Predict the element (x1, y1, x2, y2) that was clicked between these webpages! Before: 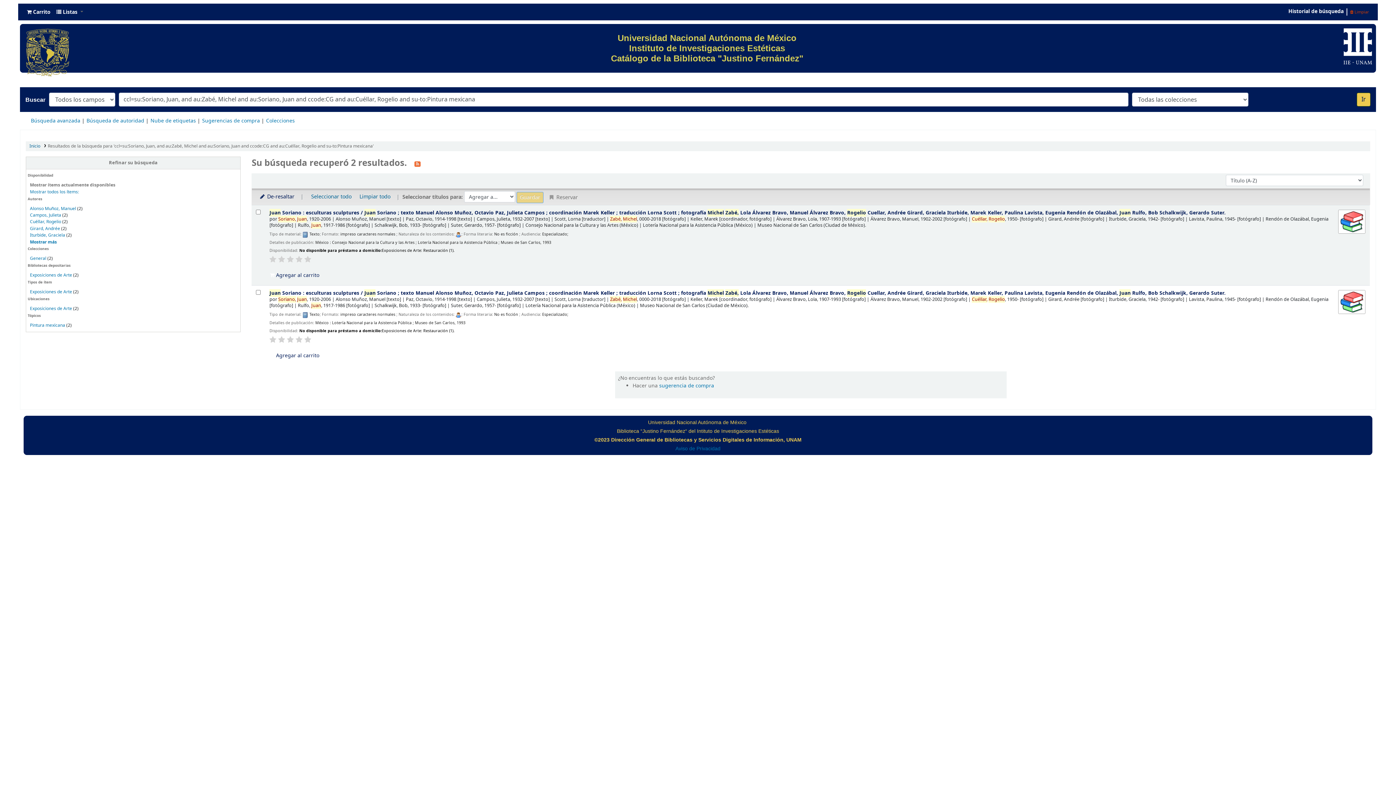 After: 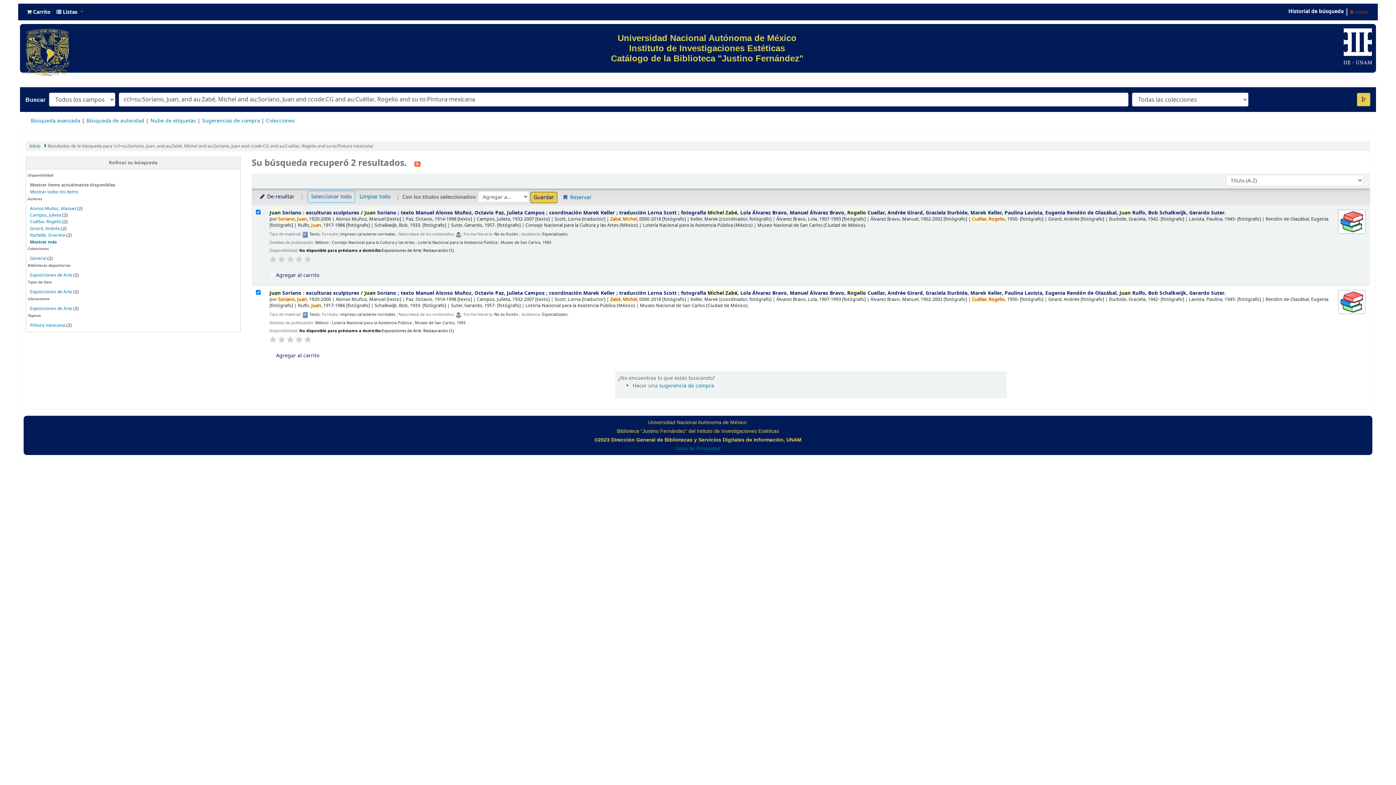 Action: label: Seleccionar todo bbox: (307, 191, 354, 202)